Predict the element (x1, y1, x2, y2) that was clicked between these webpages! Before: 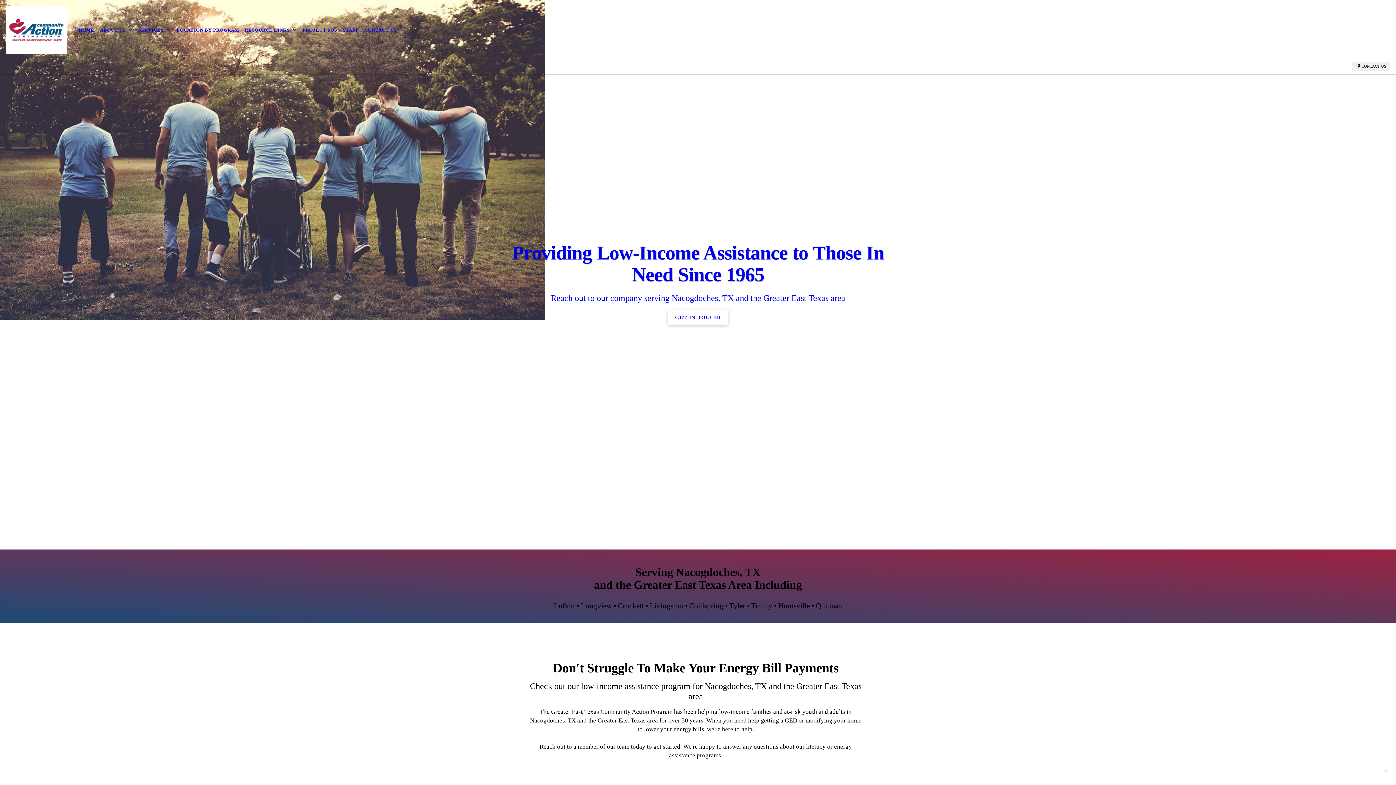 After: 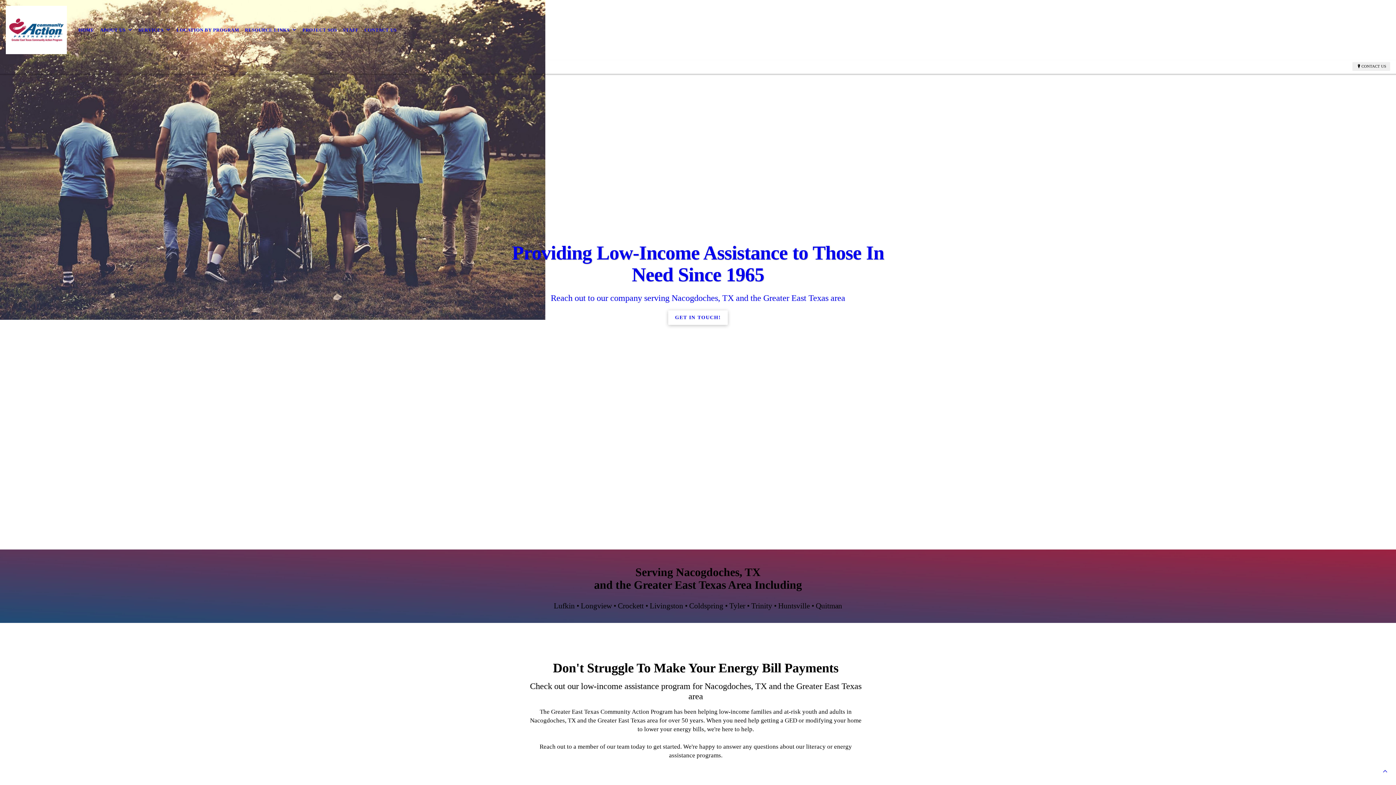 Action: bbox: (1378, 767, 1392, 775)